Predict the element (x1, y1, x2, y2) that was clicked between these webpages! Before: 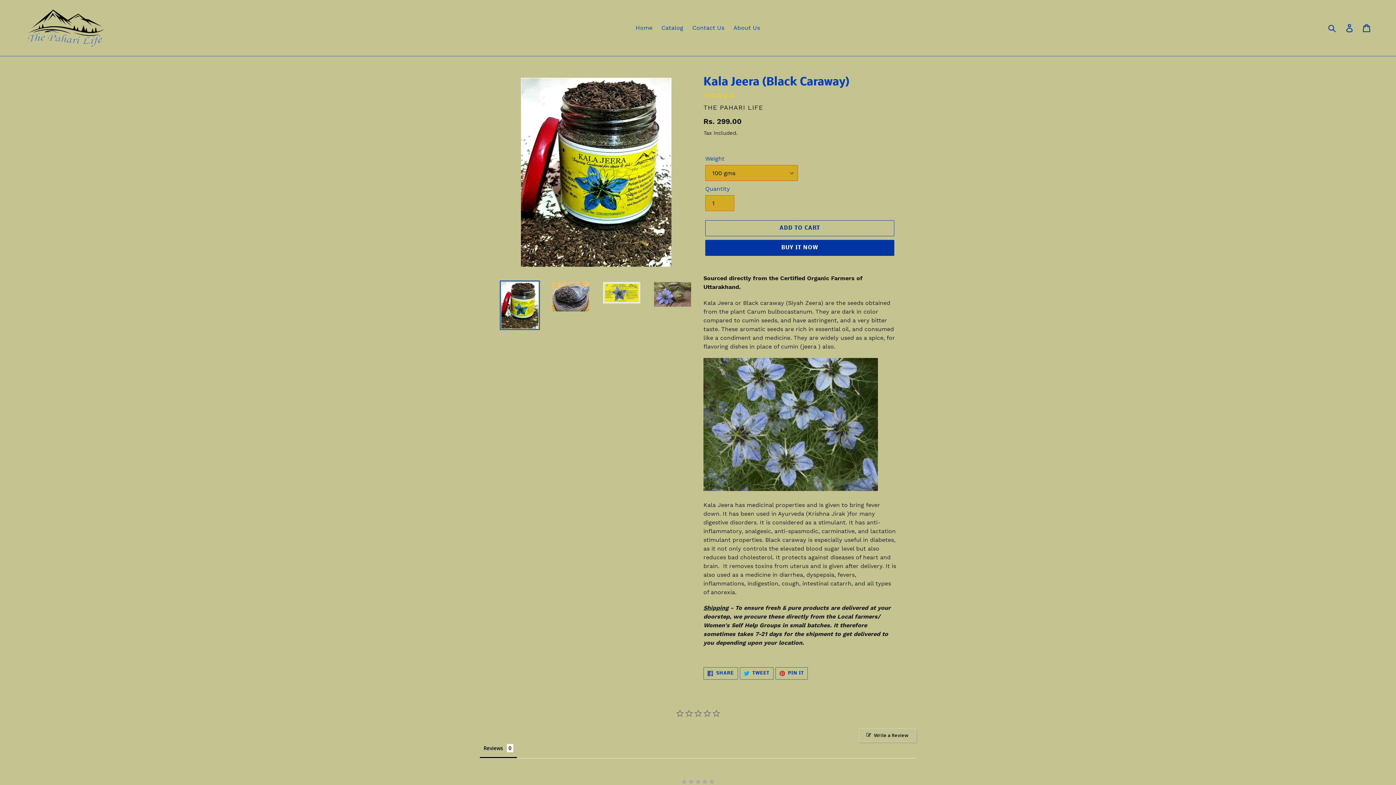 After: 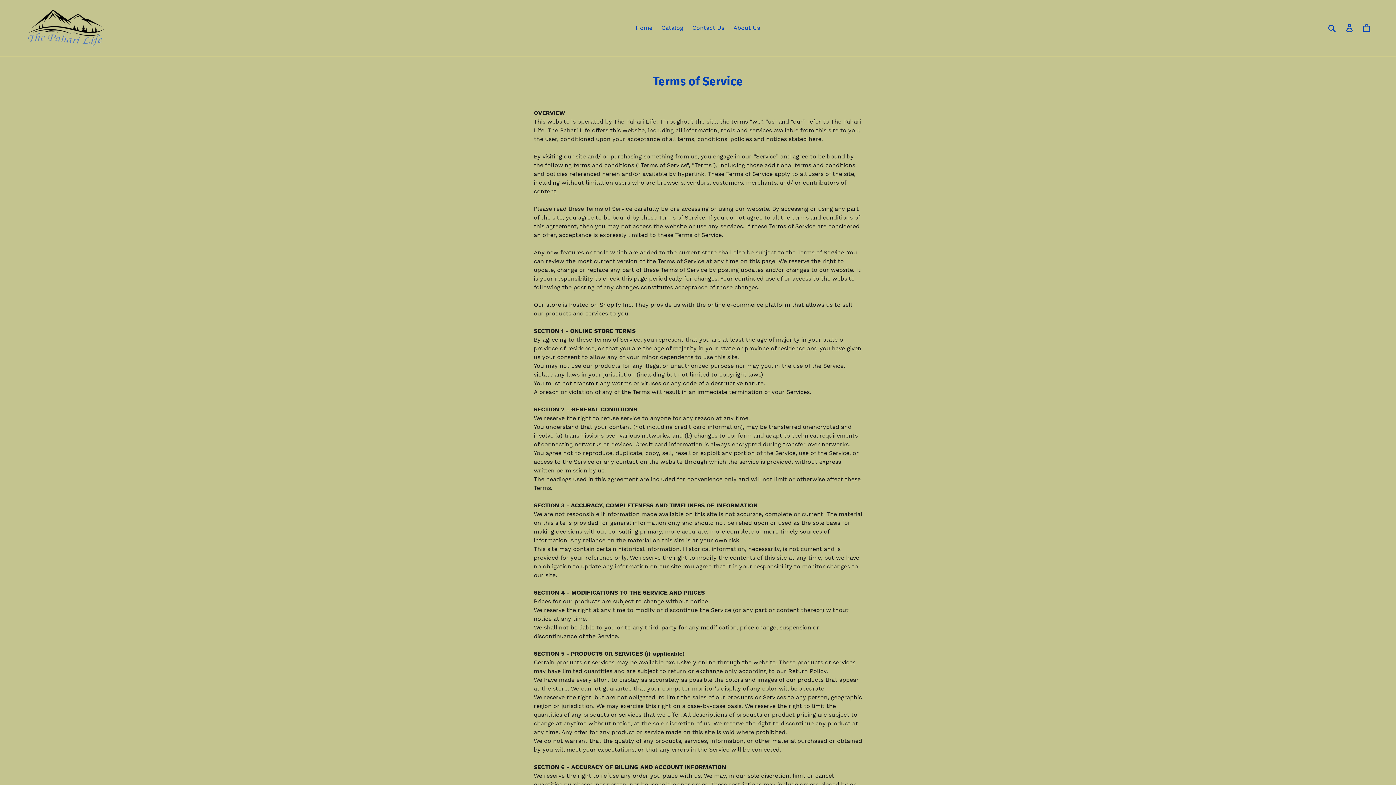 Action: bbox: (692, 741, 738, 748) label: Terms of Service